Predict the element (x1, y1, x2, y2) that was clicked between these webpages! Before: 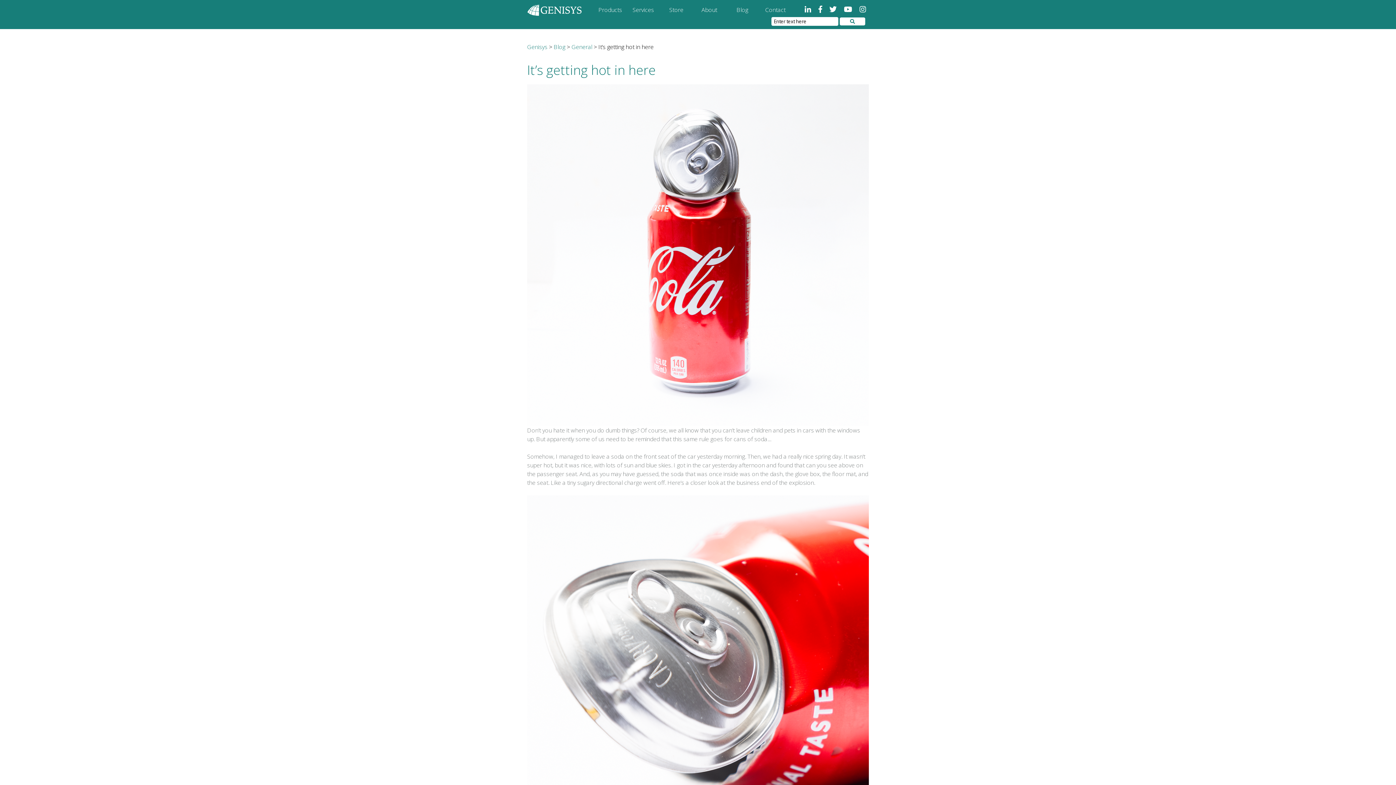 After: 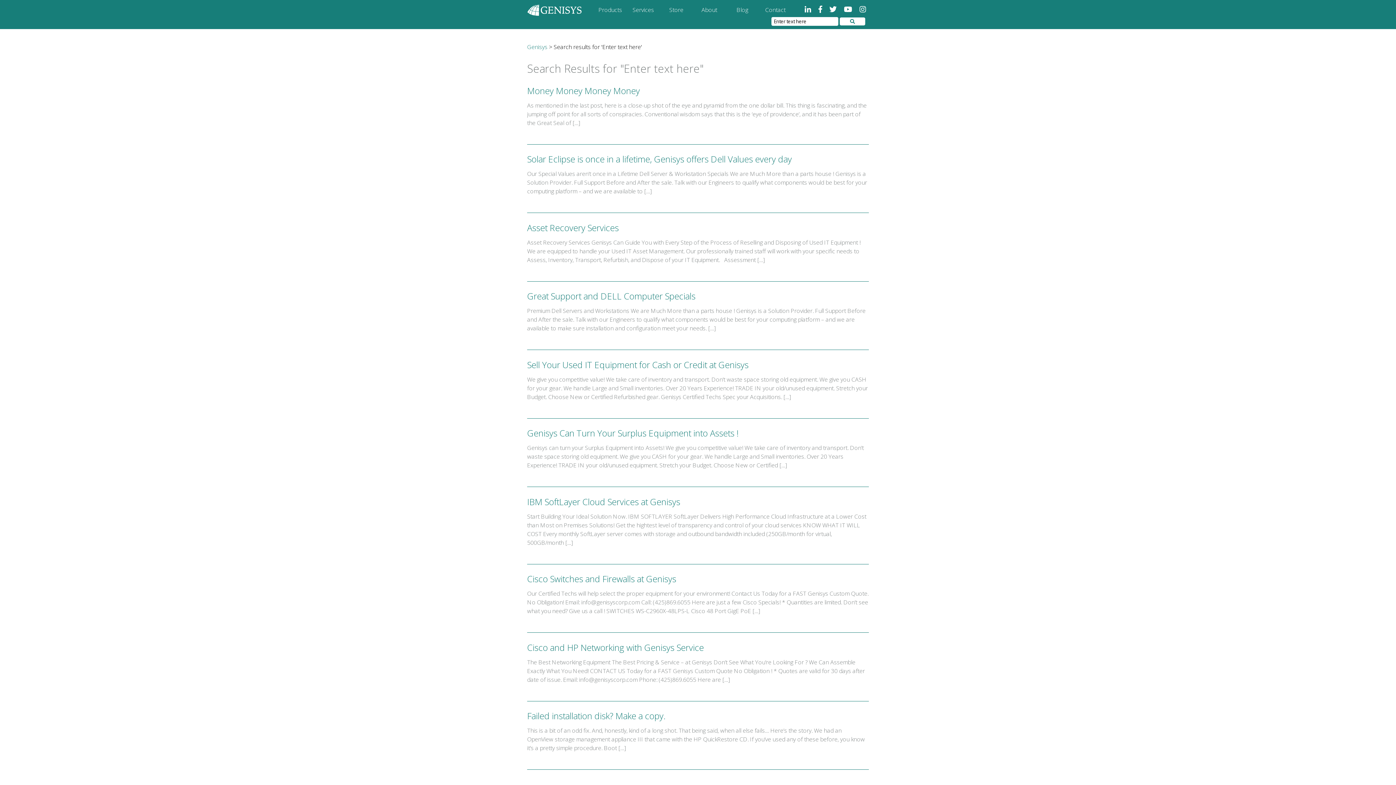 Action: bbox: (839, 17, 865, 25)